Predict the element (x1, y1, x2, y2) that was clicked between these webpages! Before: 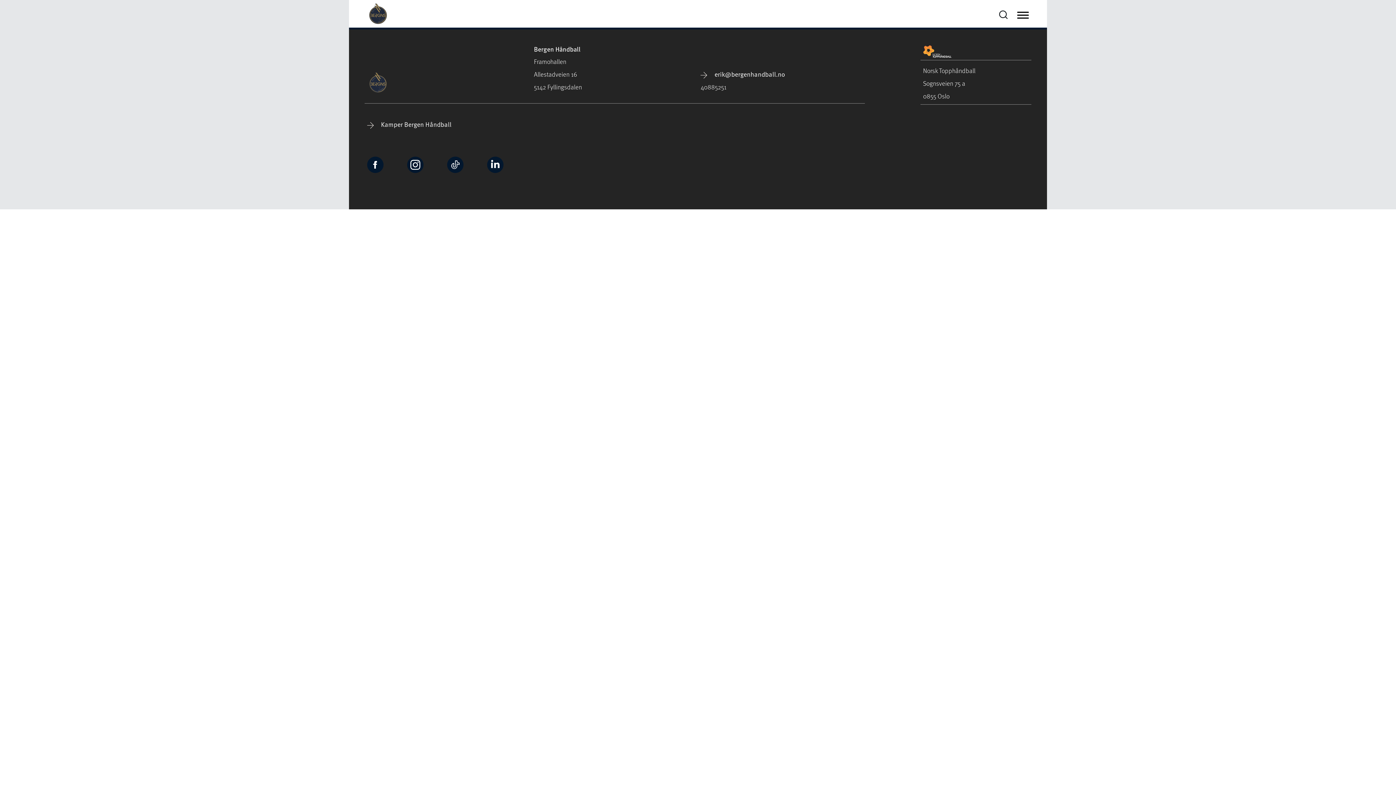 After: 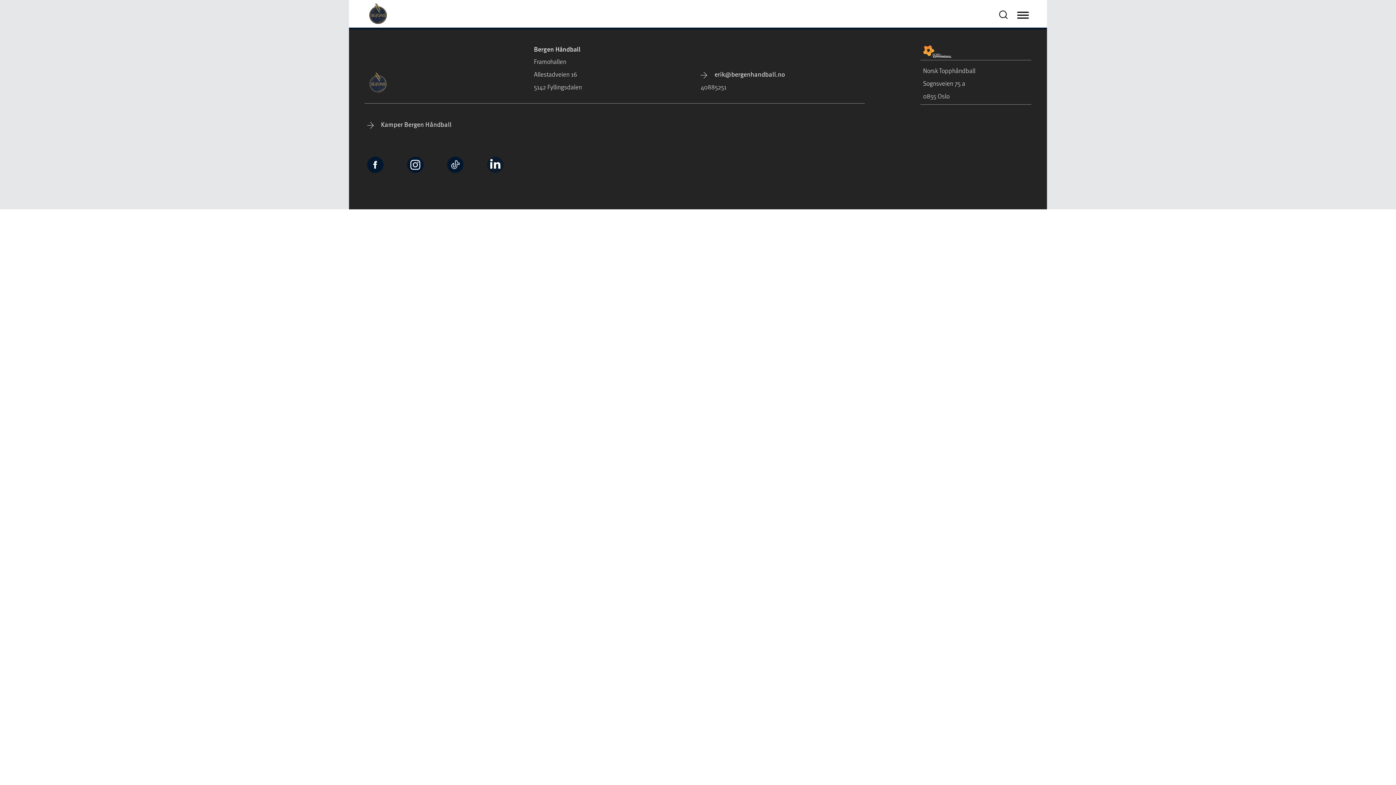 Action: bbox: (487, 159, 503, 174)